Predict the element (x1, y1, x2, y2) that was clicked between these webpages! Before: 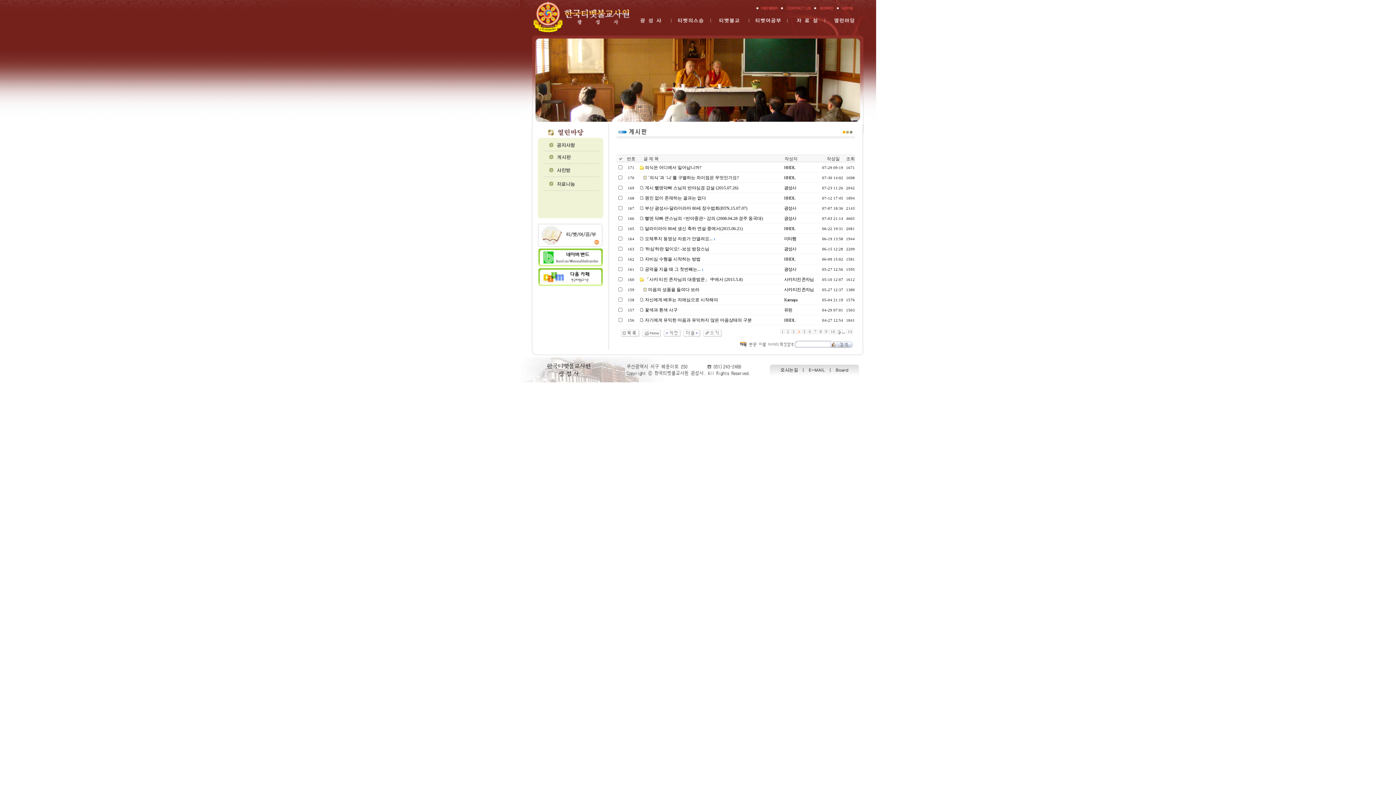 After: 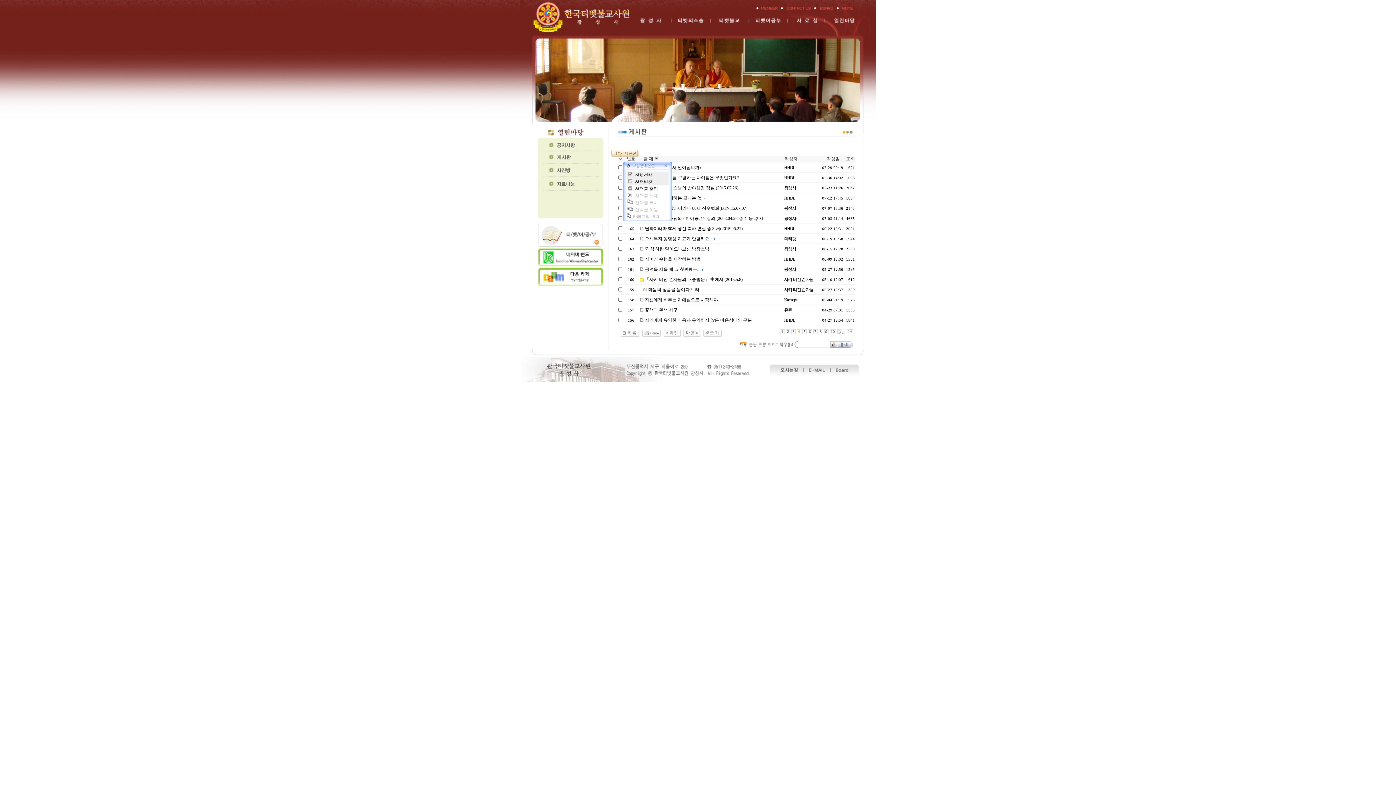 Action: bbox: (618, 156, 622, 161)